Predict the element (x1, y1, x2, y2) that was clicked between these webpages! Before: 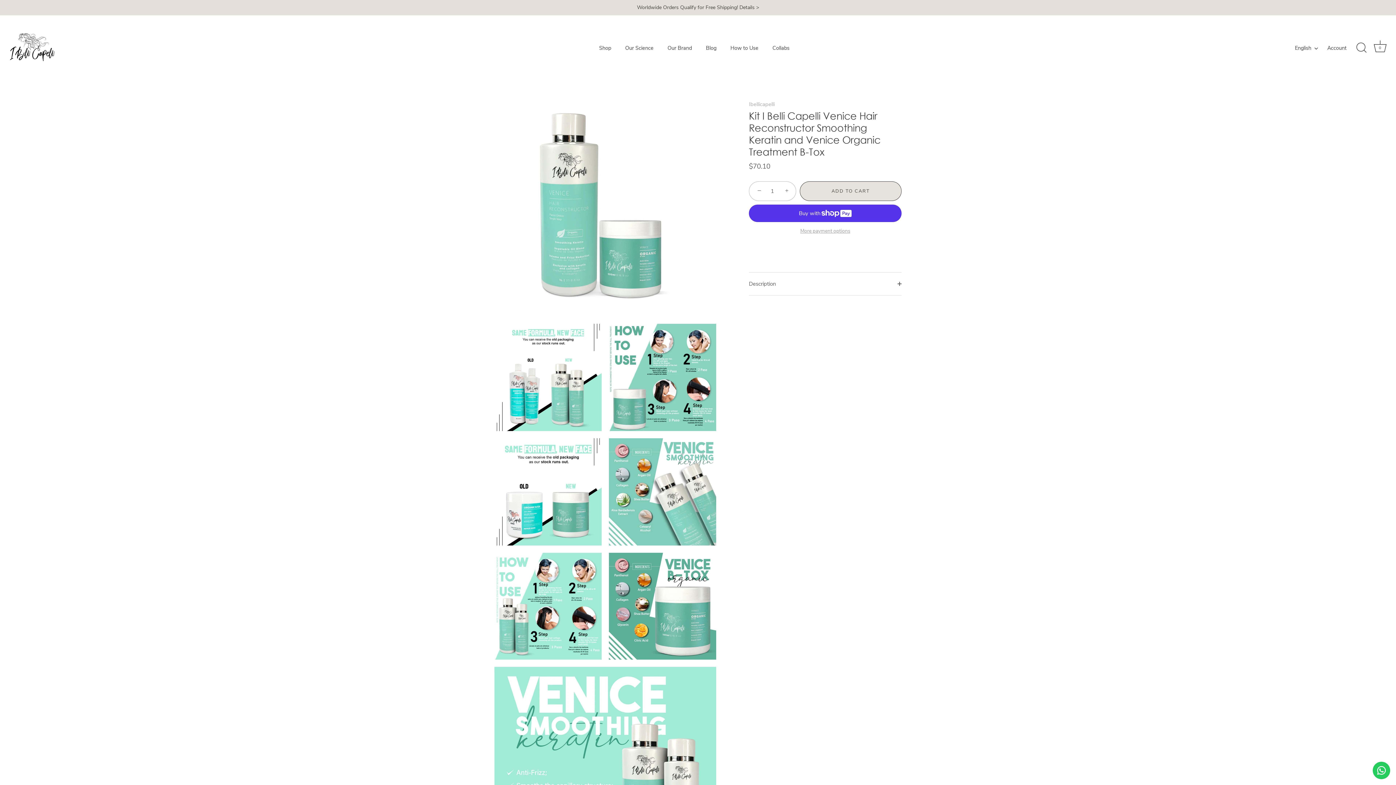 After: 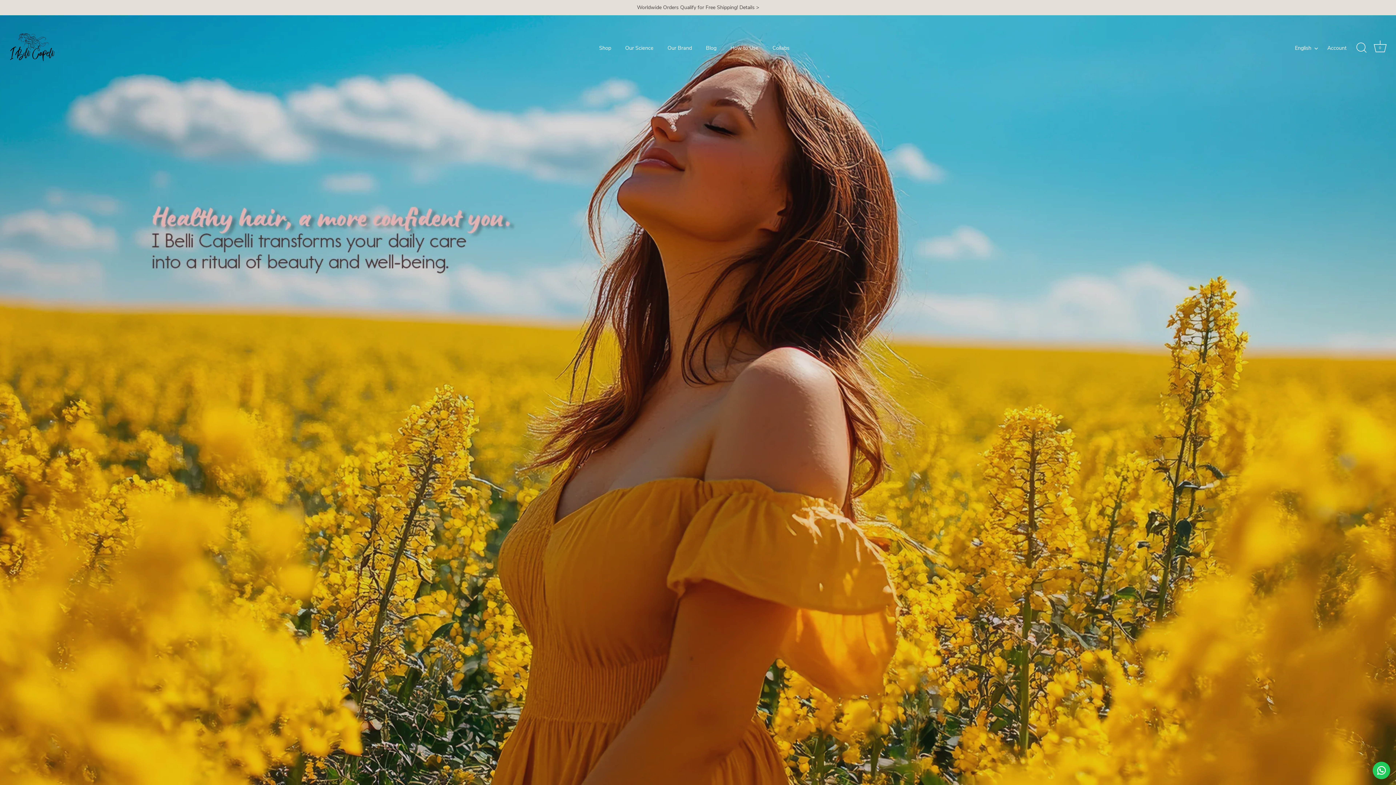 Action: bbox: (7, 22, 101, 73)